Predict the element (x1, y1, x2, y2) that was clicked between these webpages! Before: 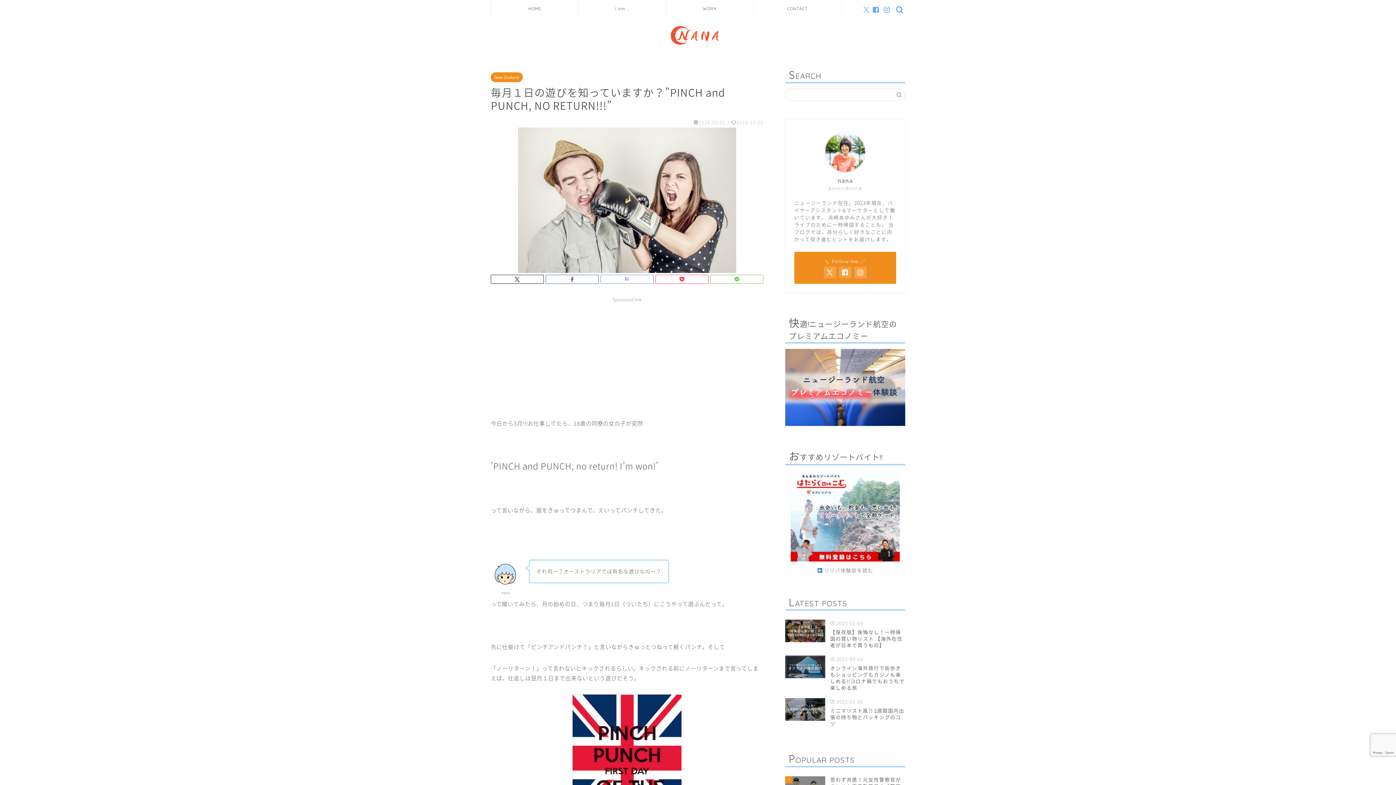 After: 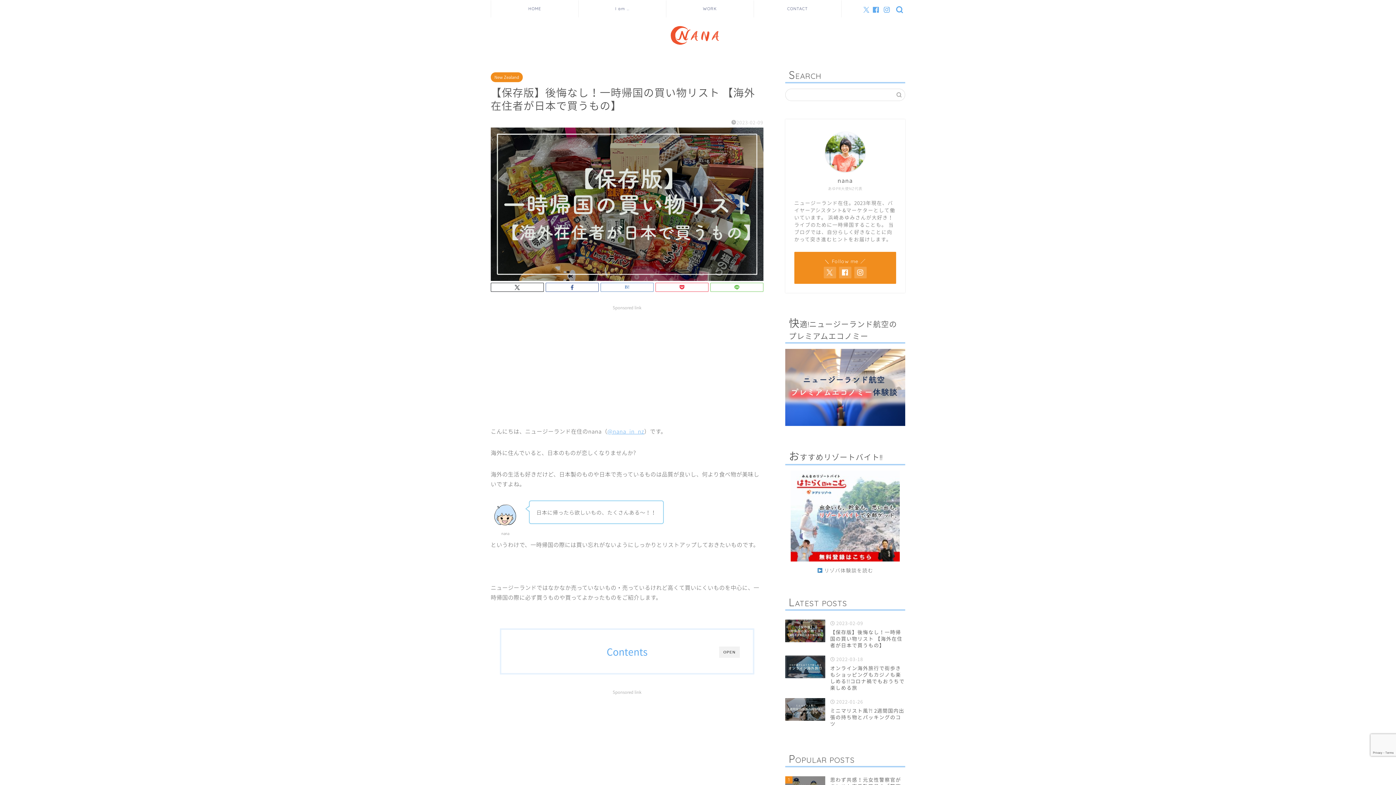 Action: bbox: (785, 616, 905, 652) label:  2023-02-09
【保存版】後悔なし！一時帰国の買い物リスト 【海外在住者が日本で買うもの】